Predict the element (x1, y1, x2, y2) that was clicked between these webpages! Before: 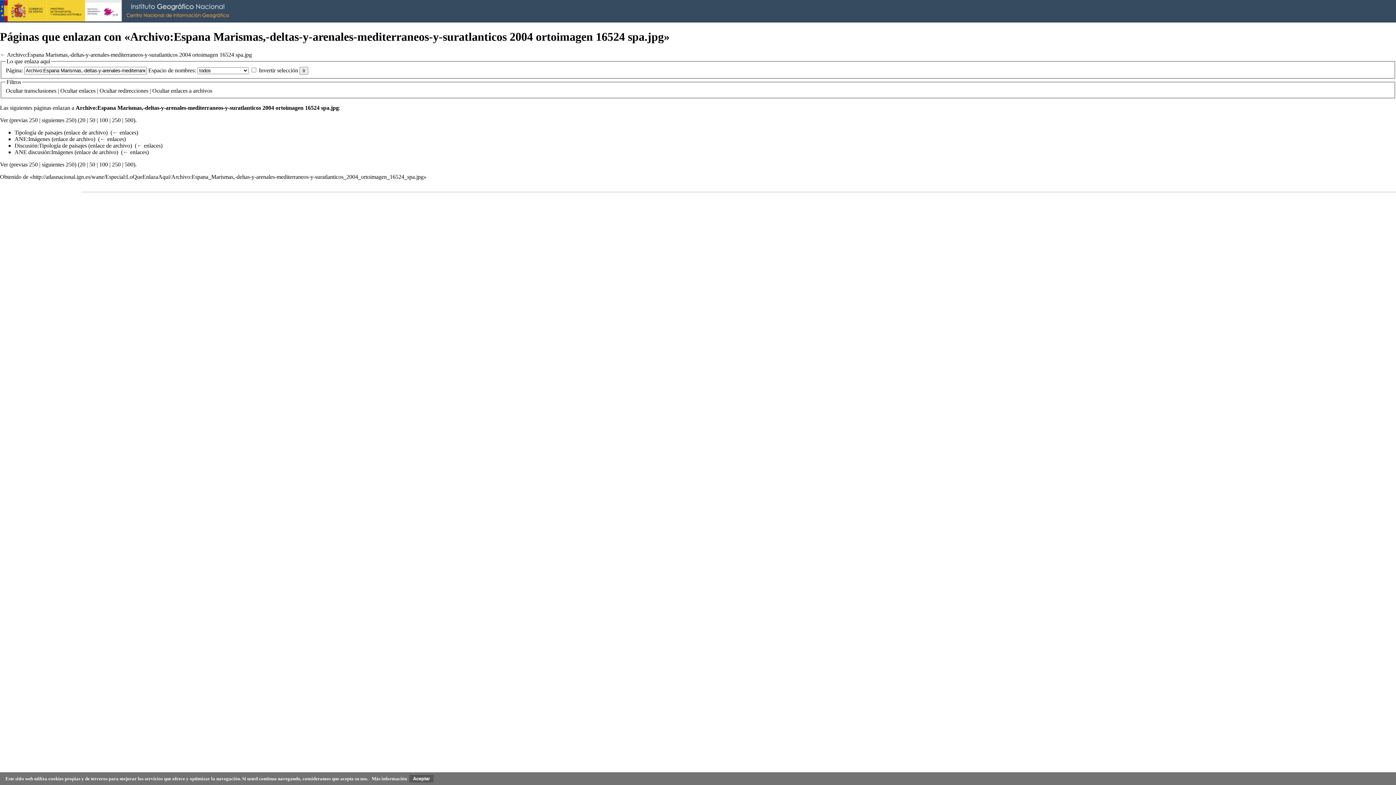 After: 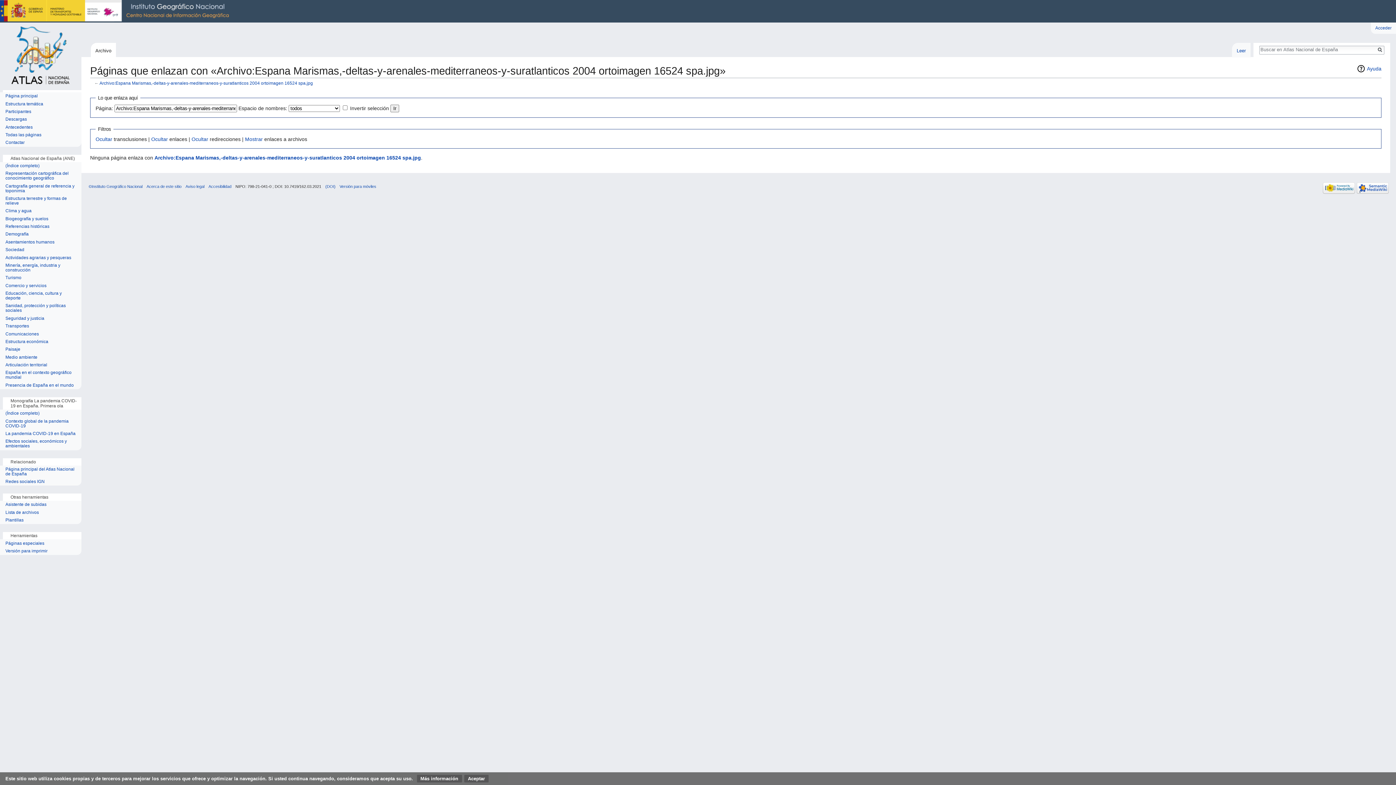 Action: label: Ocultar bbox: (152, 87, 169, 93)